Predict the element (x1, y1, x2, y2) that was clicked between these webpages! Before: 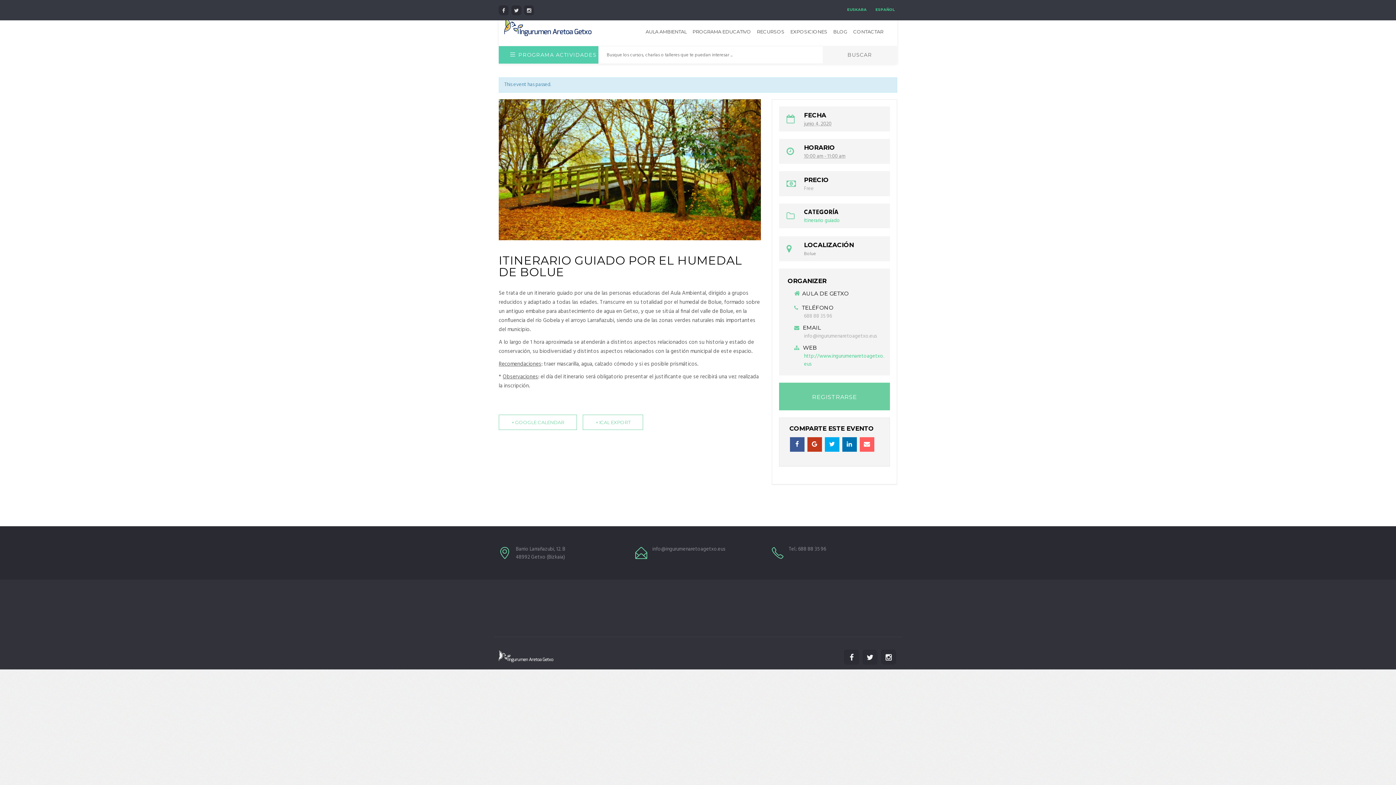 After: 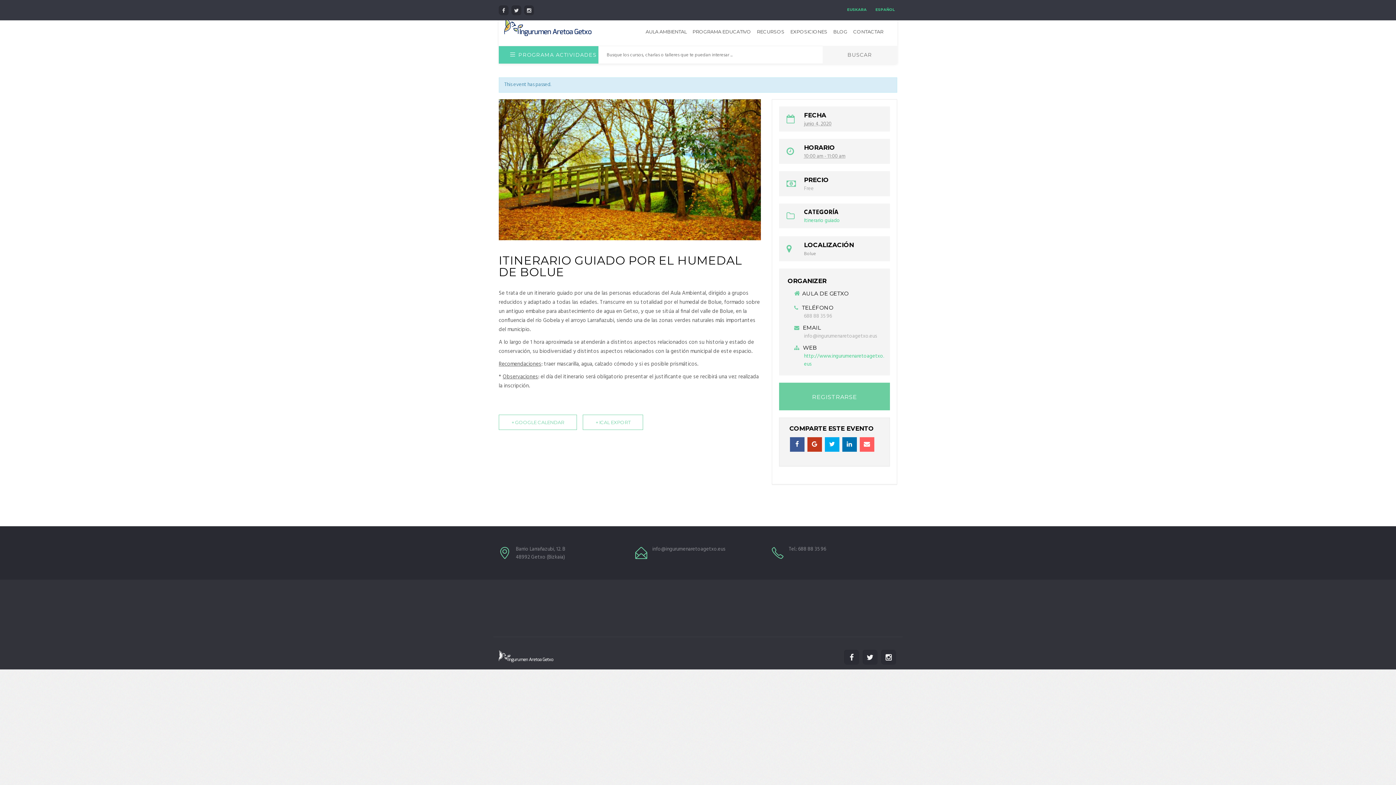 Action: label: ESPAÑOL bbox: (873, 7, 897, 12)